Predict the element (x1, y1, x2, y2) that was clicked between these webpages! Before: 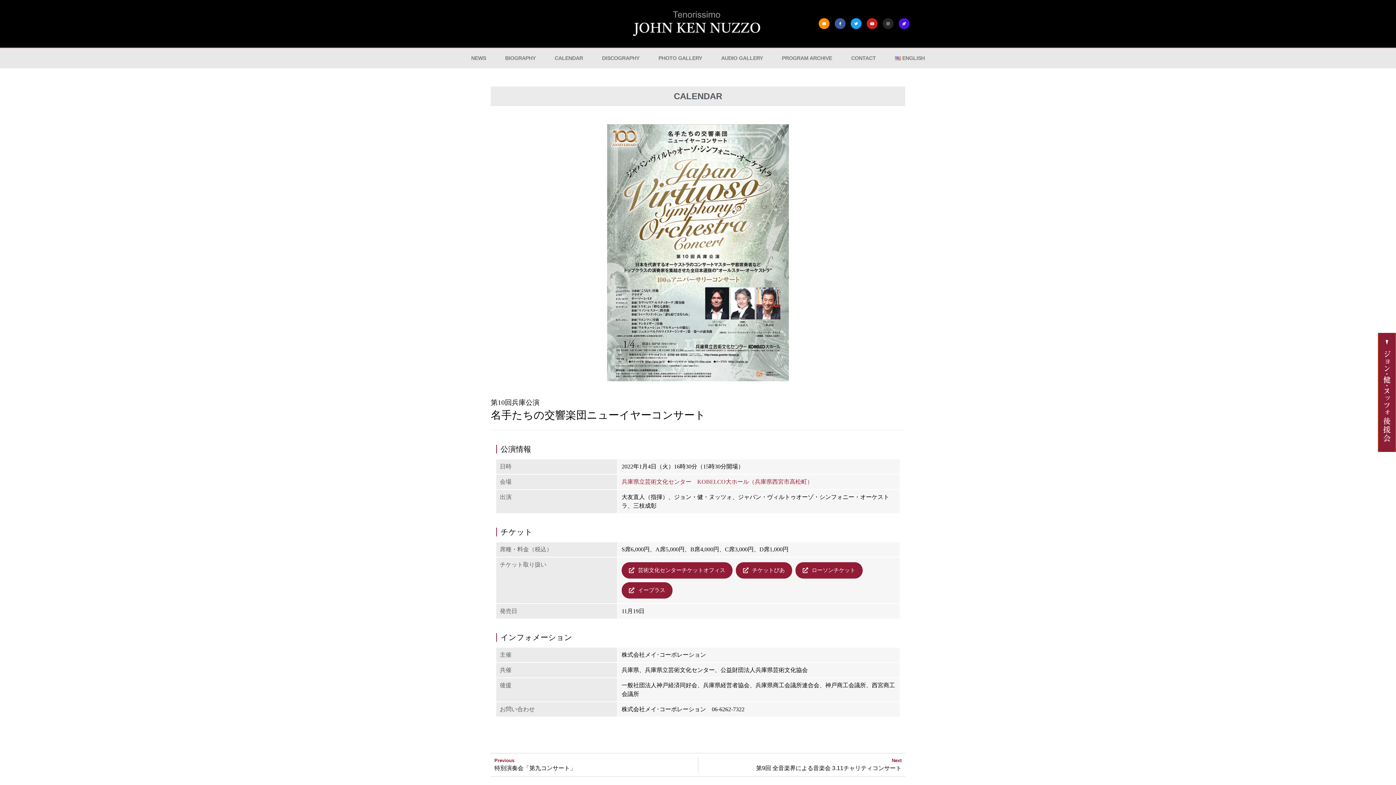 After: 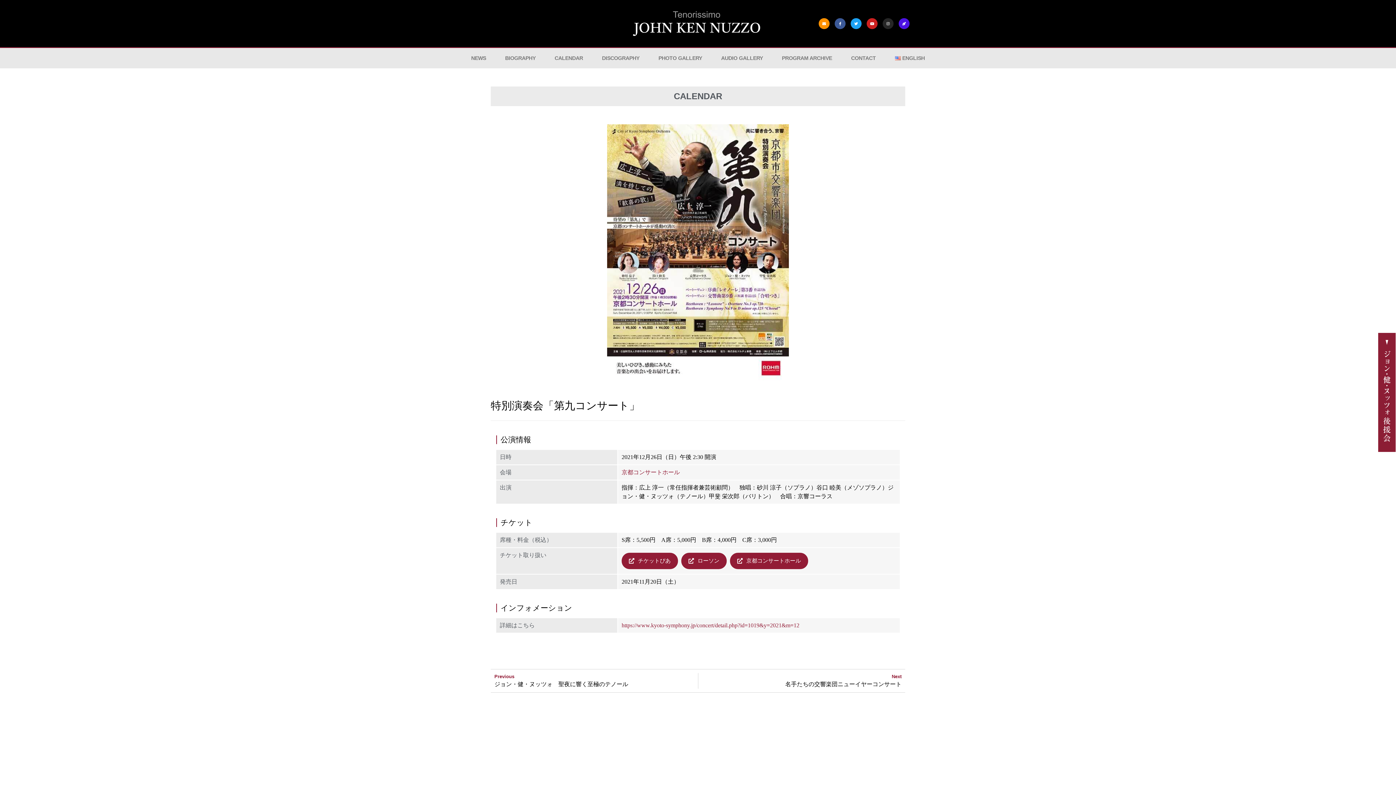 Action: label: 特別演奏会「第九コンサート」 bbox: (494, 765, 576, 771)